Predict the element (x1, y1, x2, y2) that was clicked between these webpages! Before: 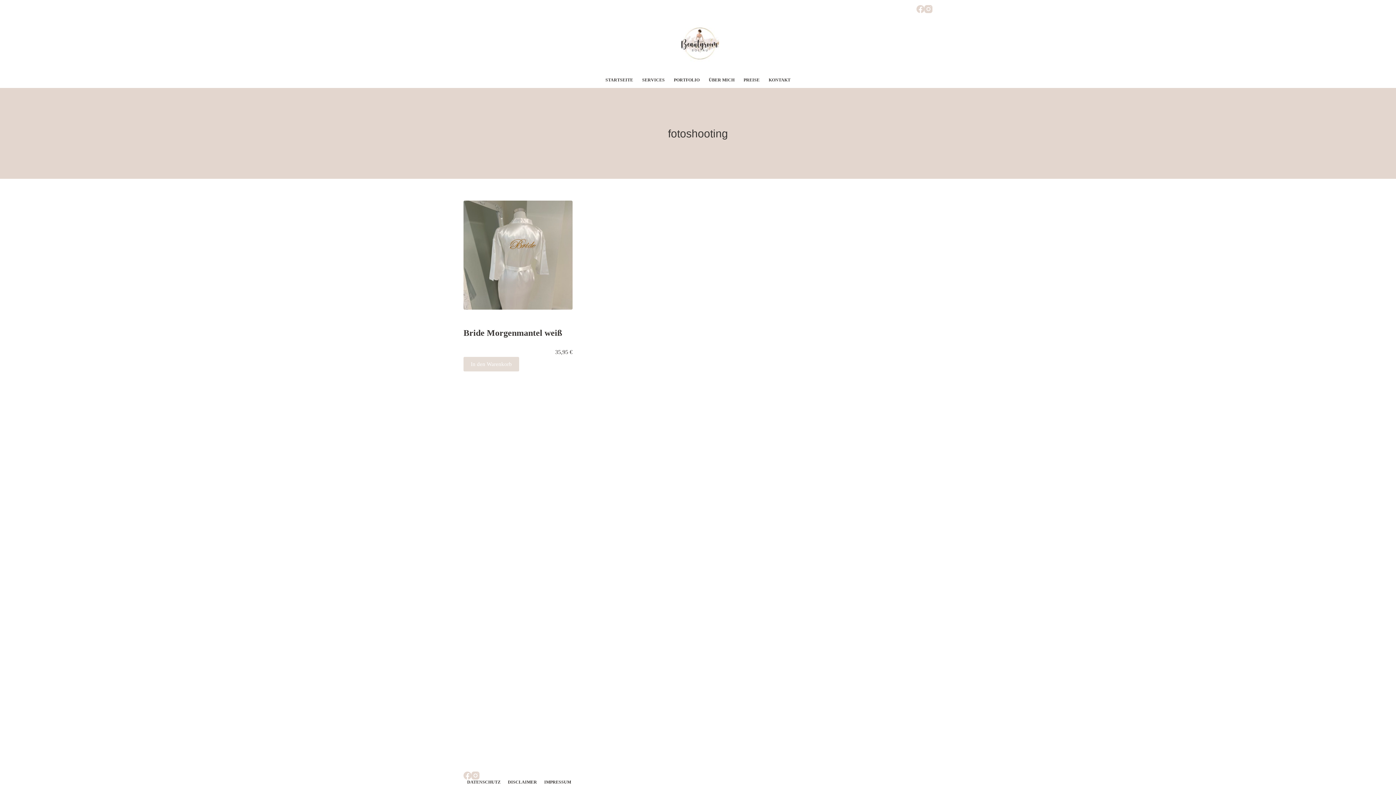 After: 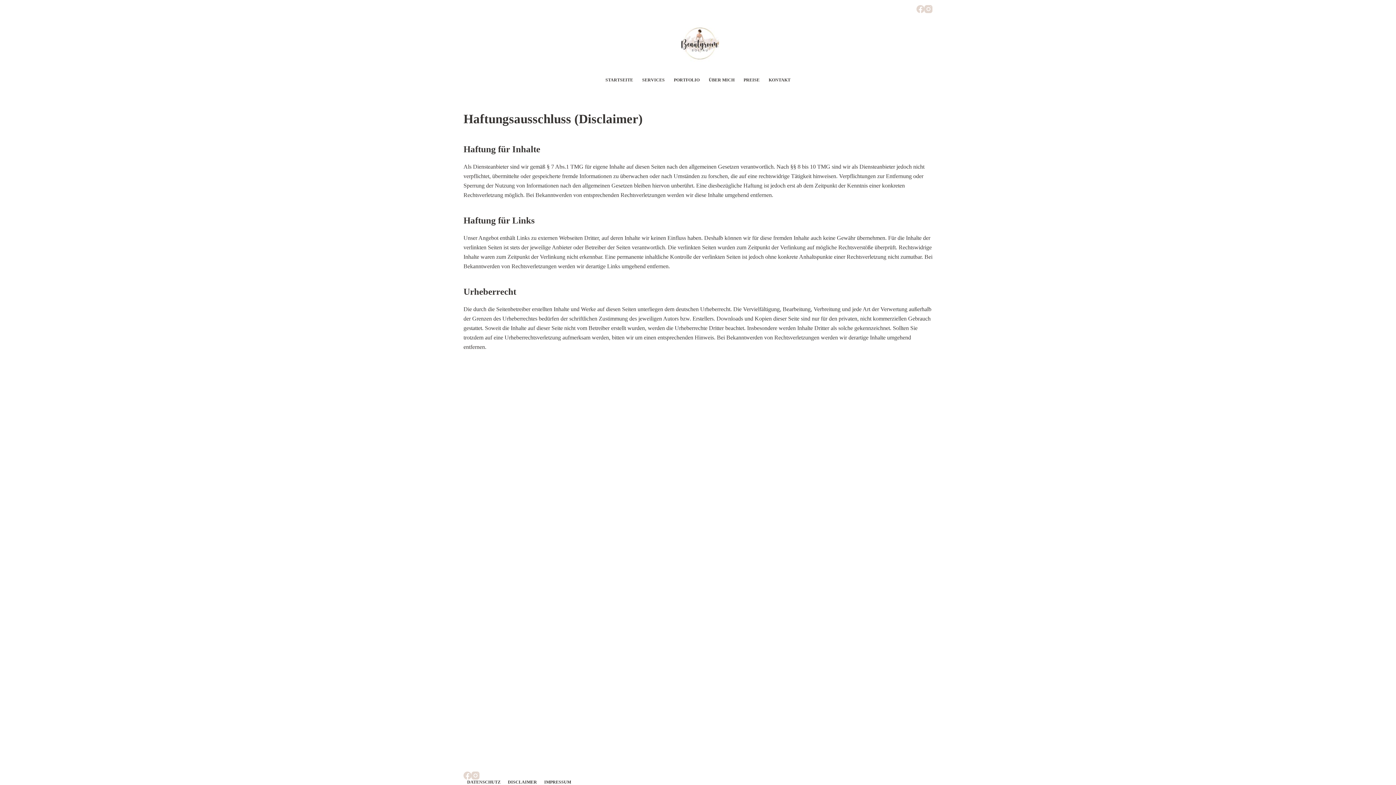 Action: bbox: (504, 780, 540, 785) label: DISCLAIMER